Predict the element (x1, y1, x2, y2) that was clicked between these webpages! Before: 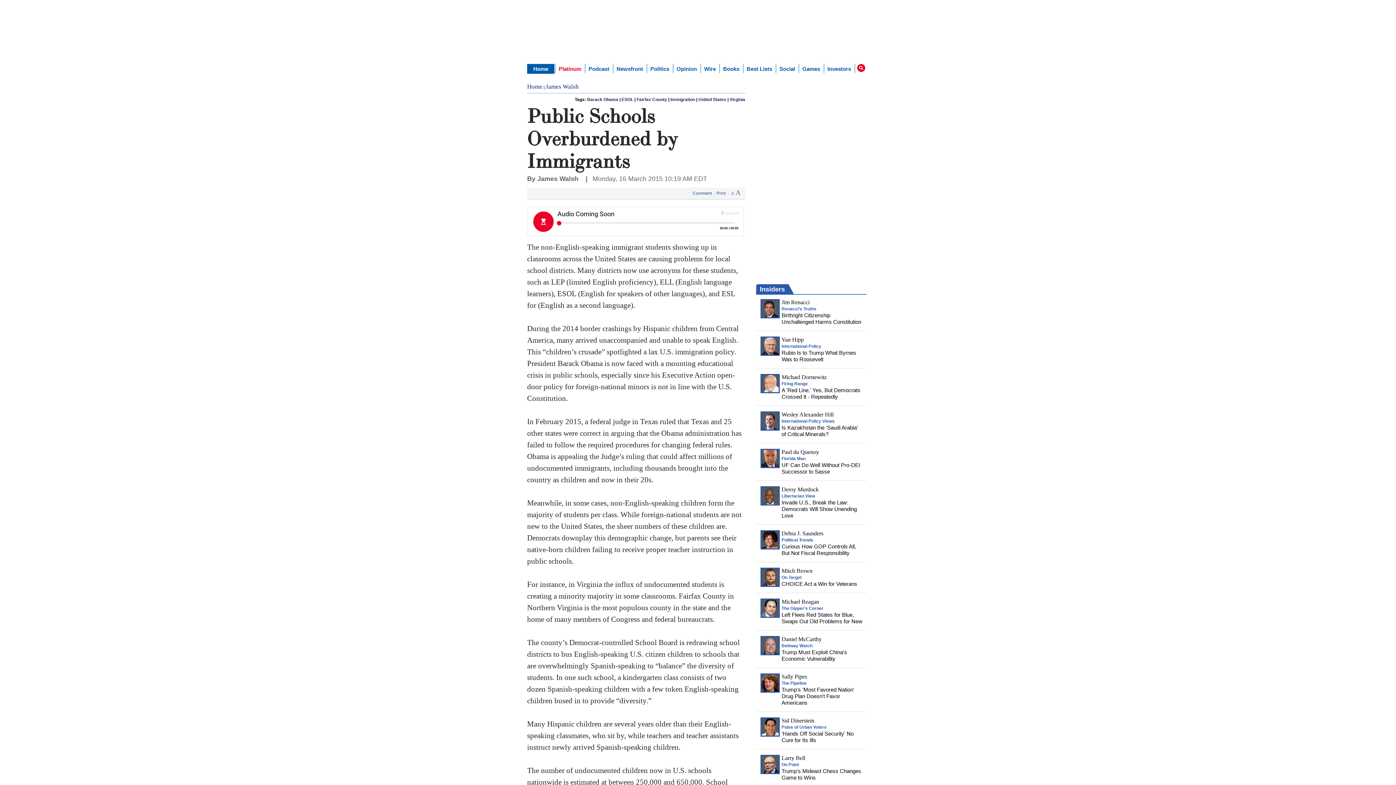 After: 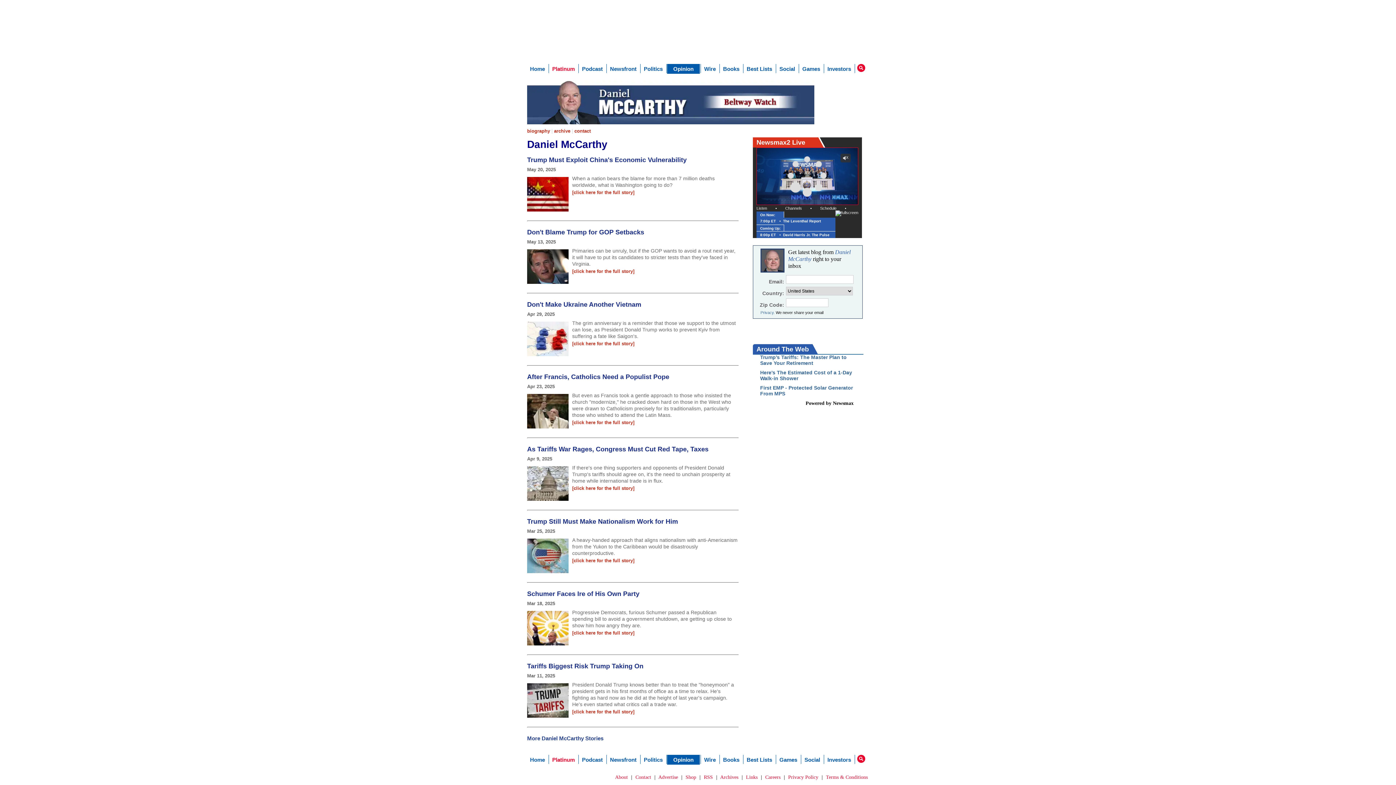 Action: label: Daniel McCarthy bbox: (781, 636, 821, 642)